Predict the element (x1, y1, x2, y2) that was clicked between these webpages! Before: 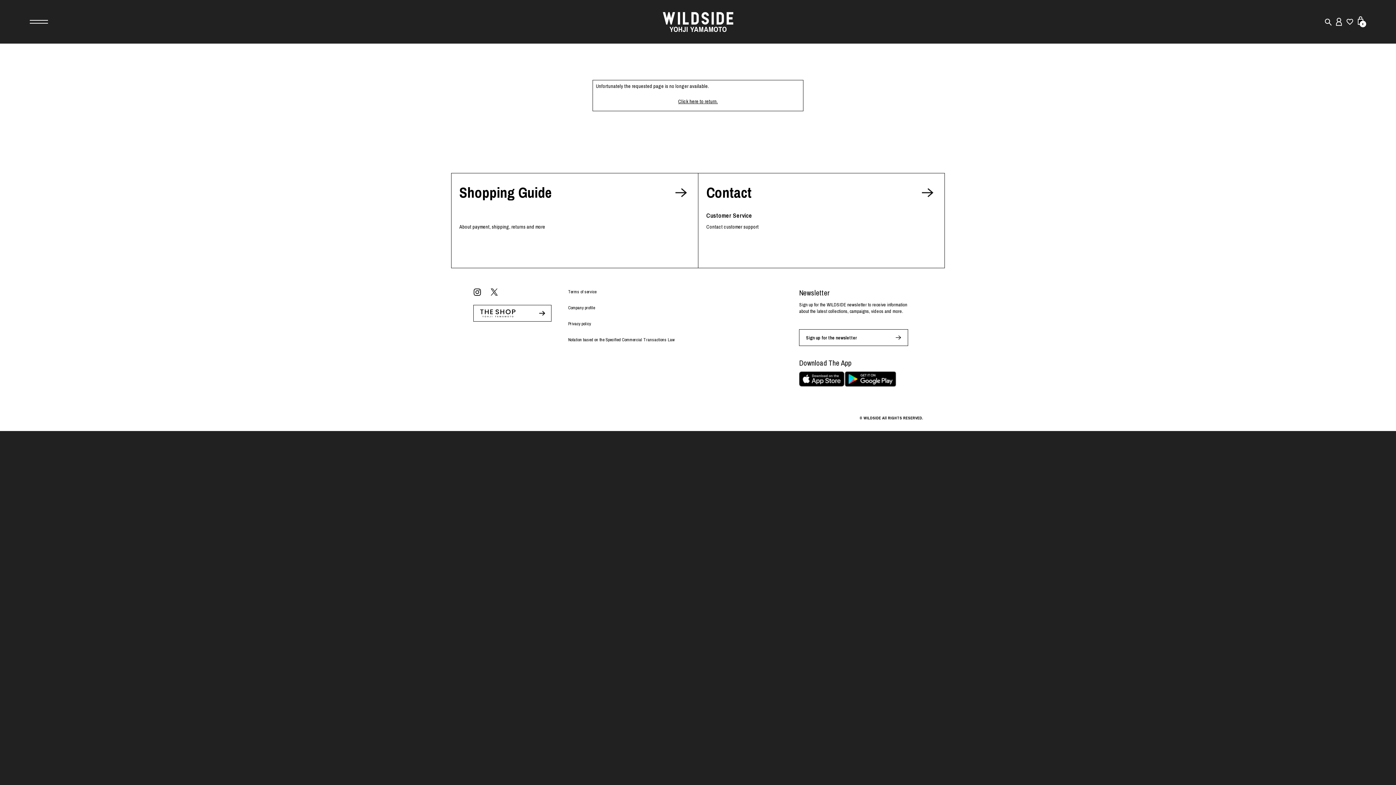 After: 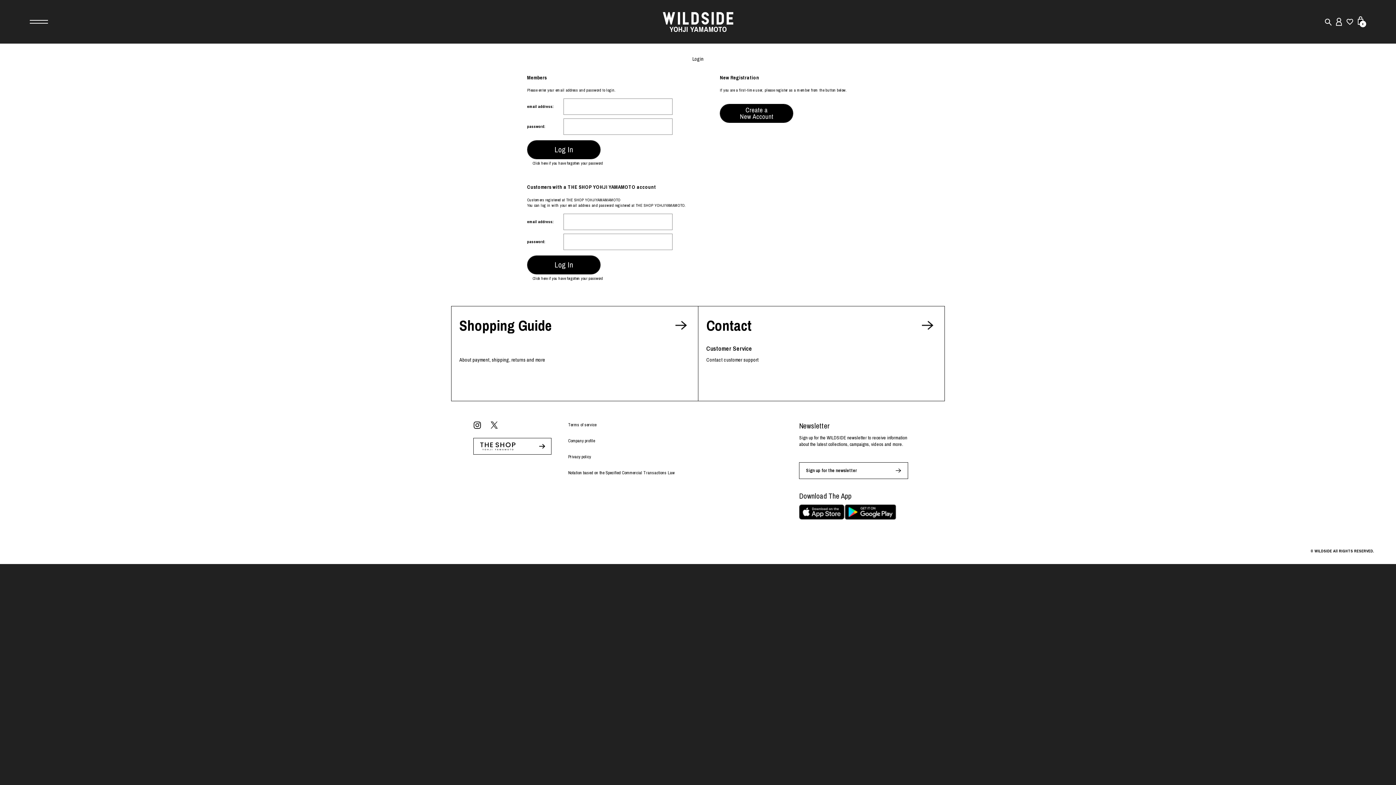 Action: bbox: (1333, 16, 1344, 27)